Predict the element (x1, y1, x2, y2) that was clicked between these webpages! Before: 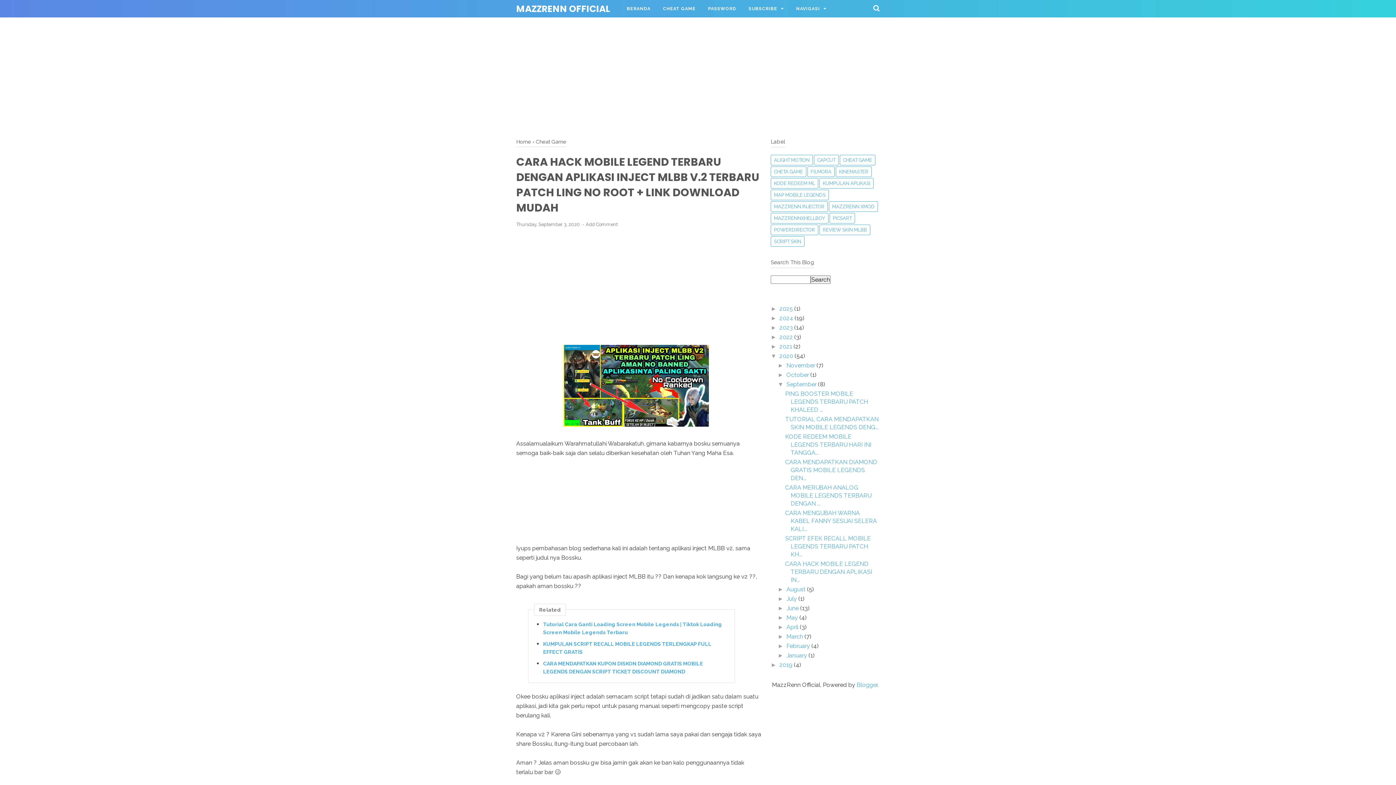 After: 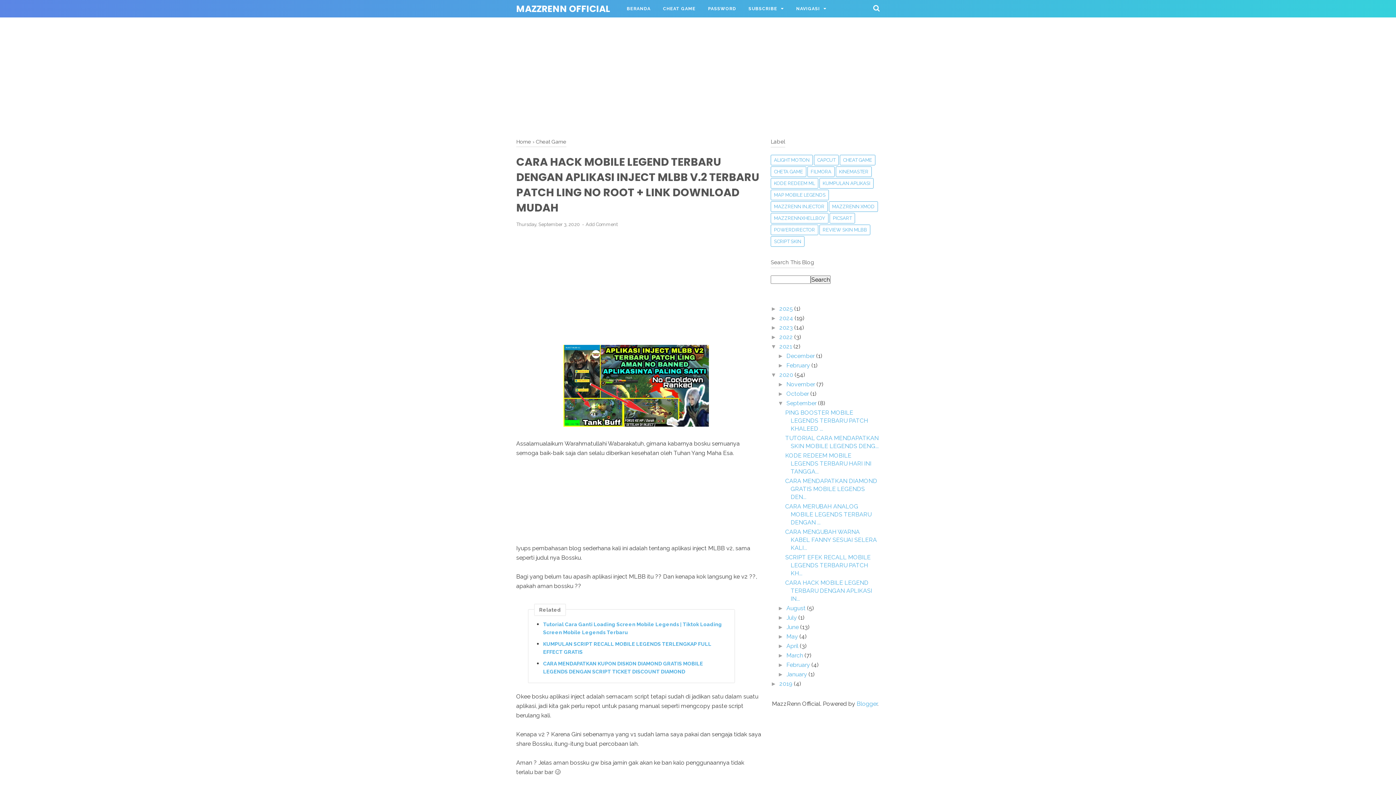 Action: label: ►   bbox: (770, 343, 779, 349)